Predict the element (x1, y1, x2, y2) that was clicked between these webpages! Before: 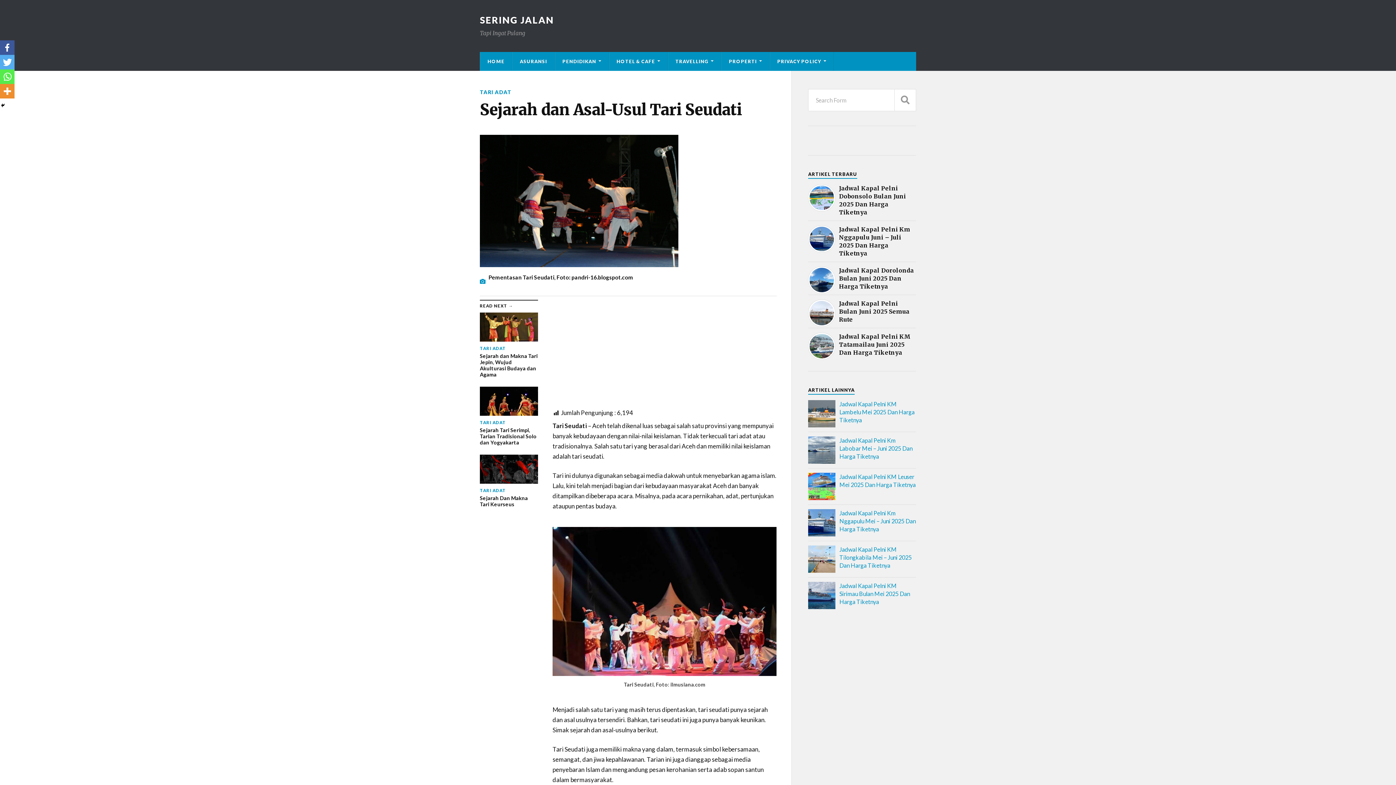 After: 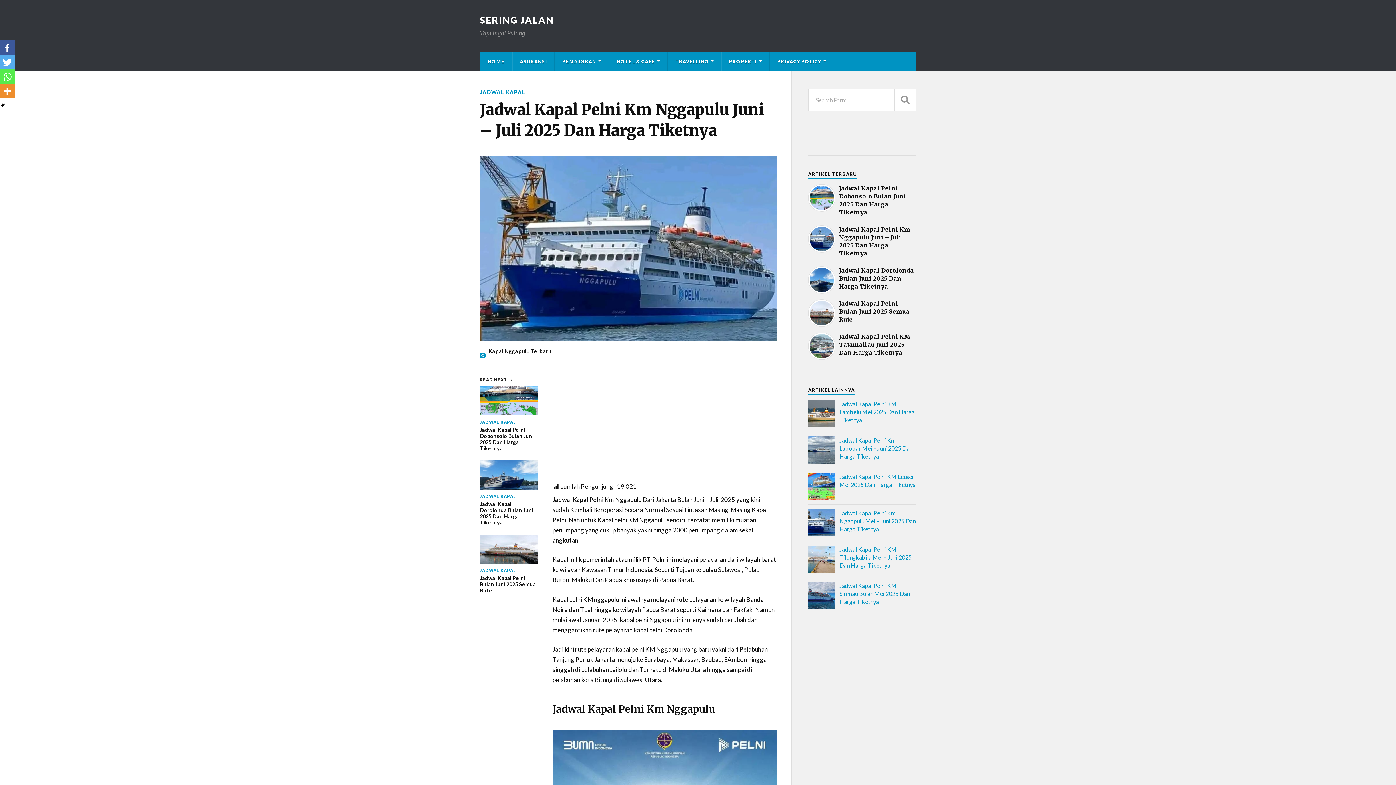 Action: label: Jadwal Kapal Pelni Km Nggapulu Juni – Juli 2025 Dan Harga Tiketnya bbox: (808, 225, 916, 257)